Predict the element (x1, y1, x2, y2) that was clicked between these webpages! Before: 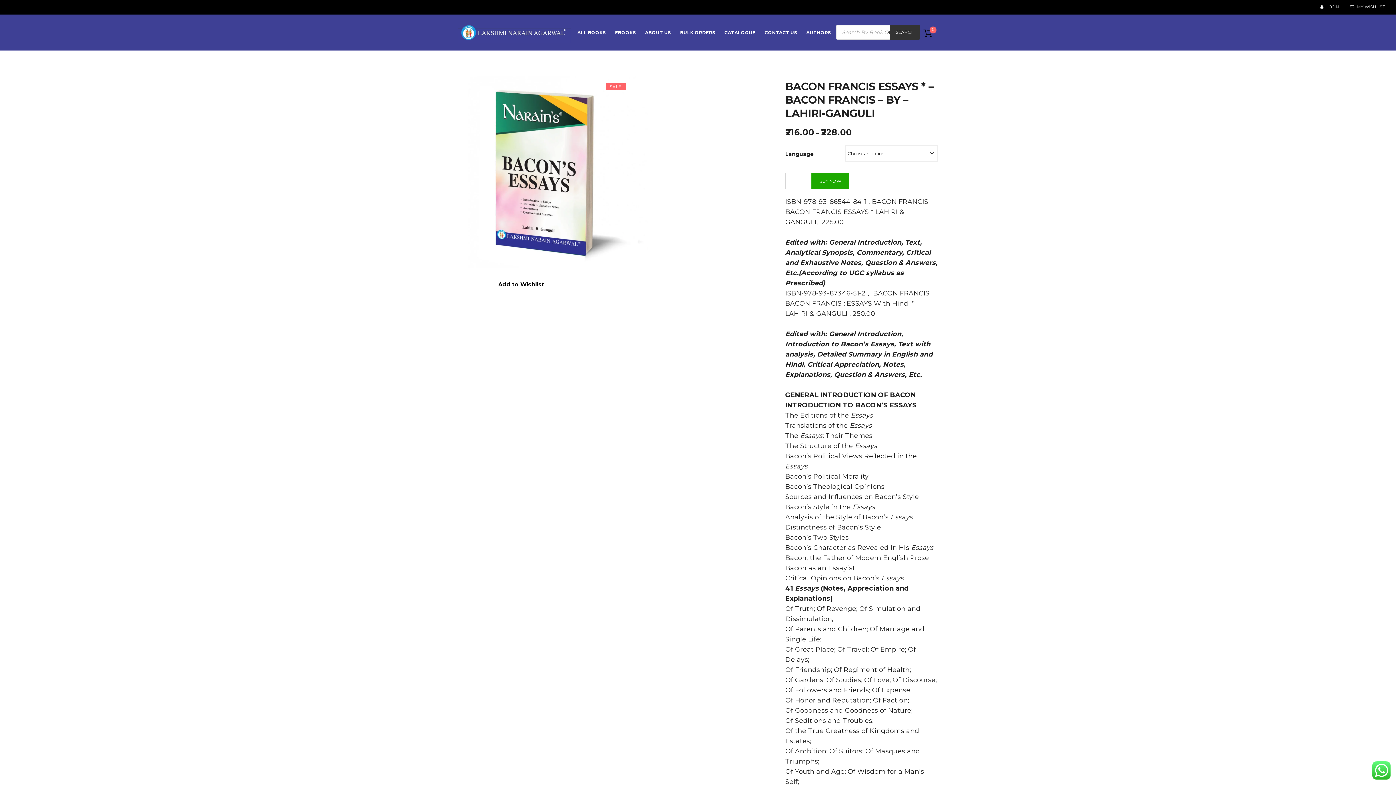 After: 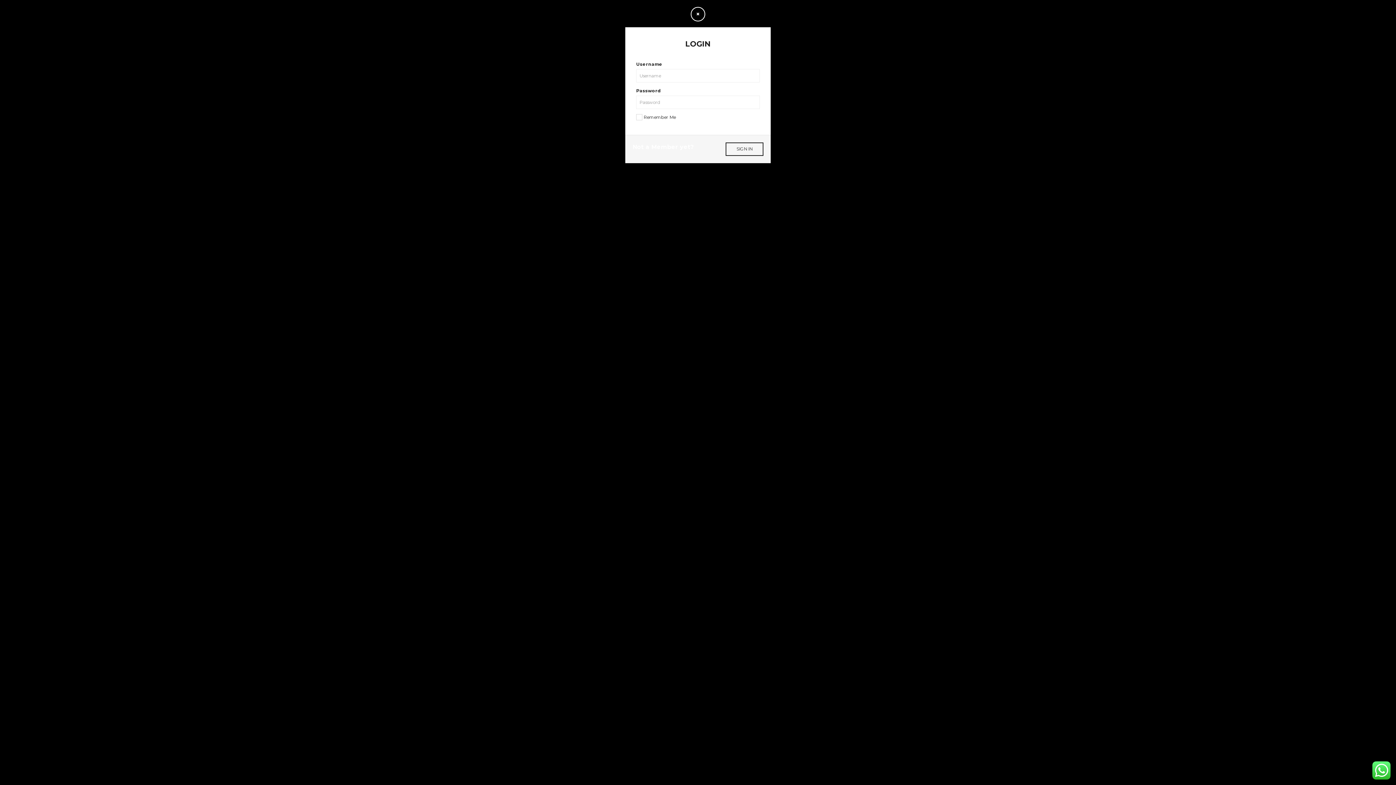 Action: bbox: (1320, 0, 1339, 14) label:  LOGIN